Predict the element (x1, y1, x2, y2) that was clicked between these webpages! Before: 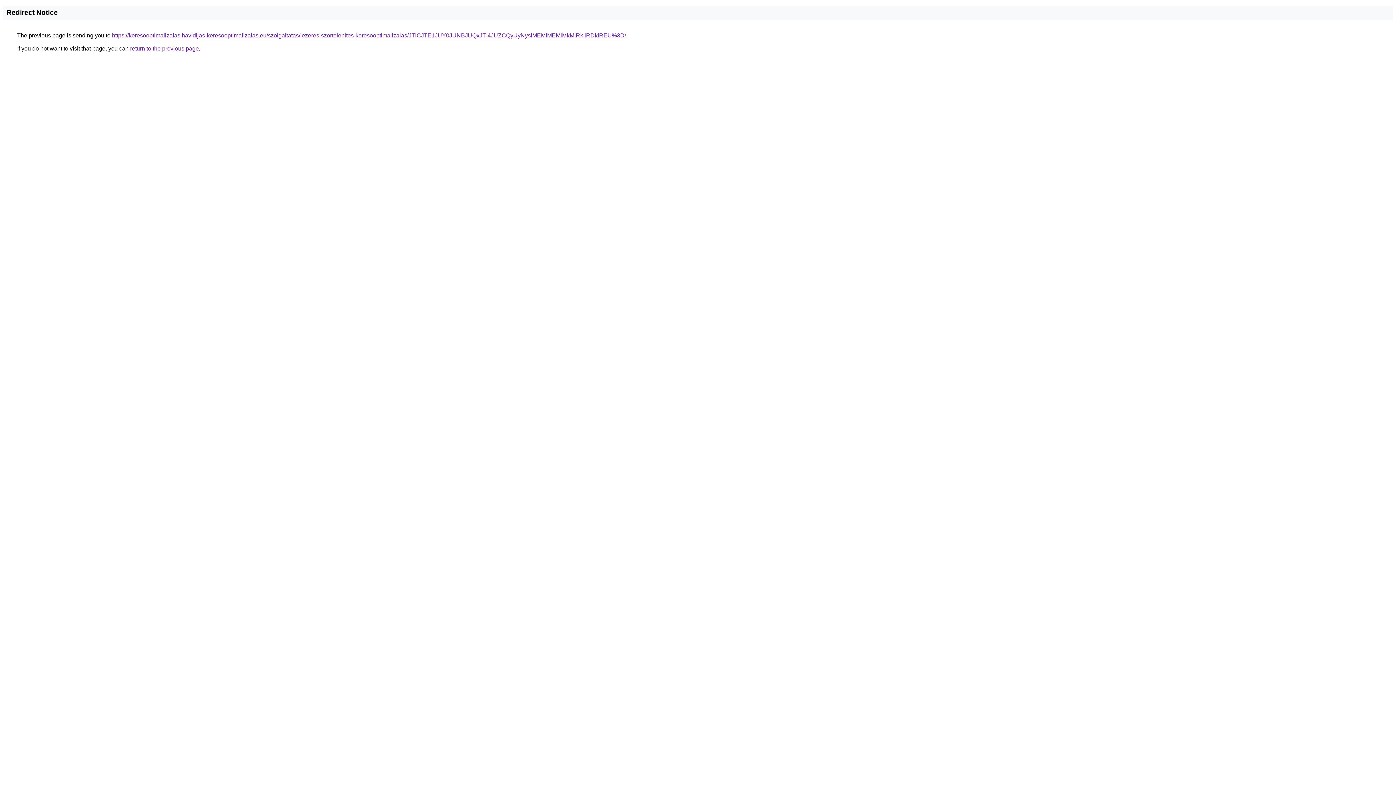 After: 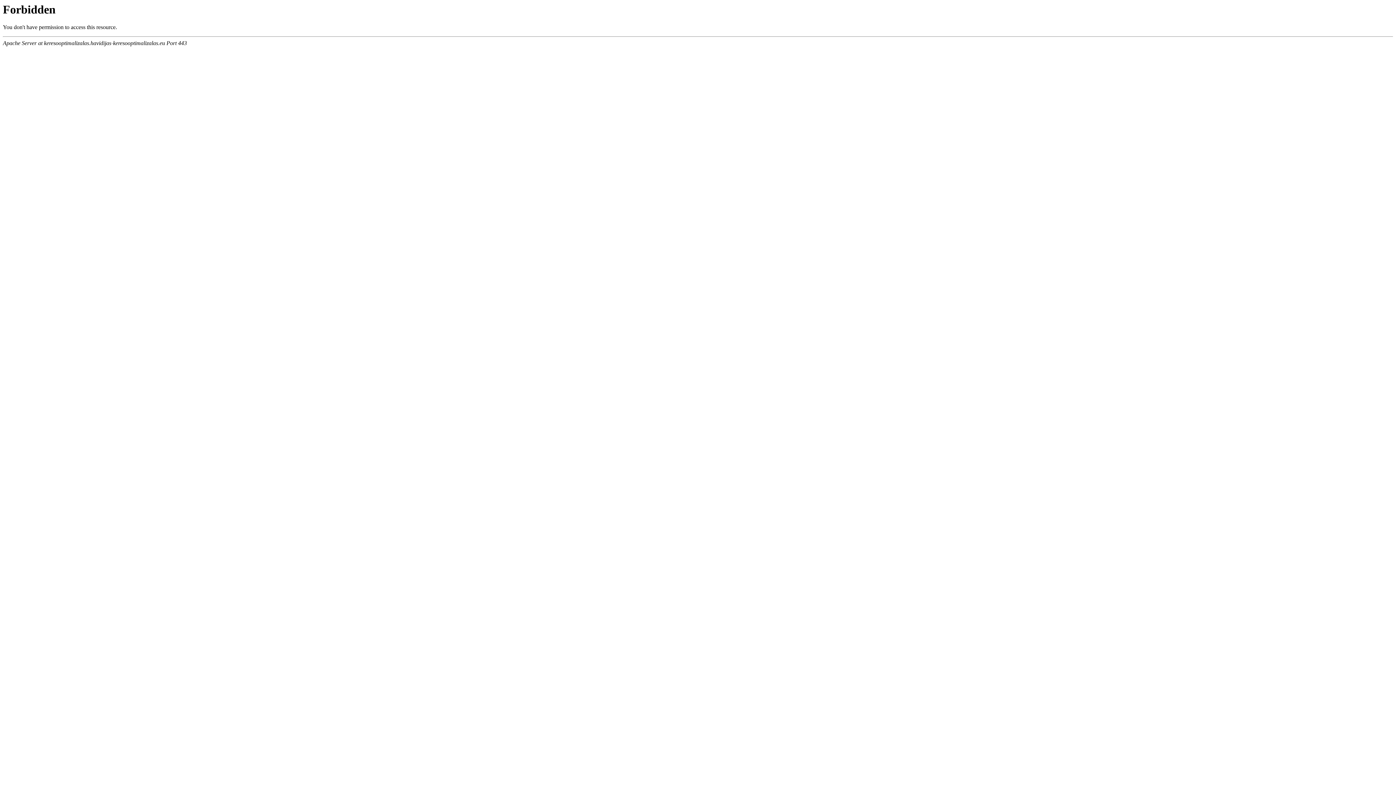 Action: label: https://keresooptimalizalas.havidijas-keresooptimalizalas.eu/szolgaltatas/lezeres-szortelenites-keresooptimalizalas/JTlCJTE1JUY0JUNBJUQxJTI4JUZCQyUyNyslMEMlMEMlMkMlRkIlRDklREU%3D/ bbox: (112, 32, 626, 38)